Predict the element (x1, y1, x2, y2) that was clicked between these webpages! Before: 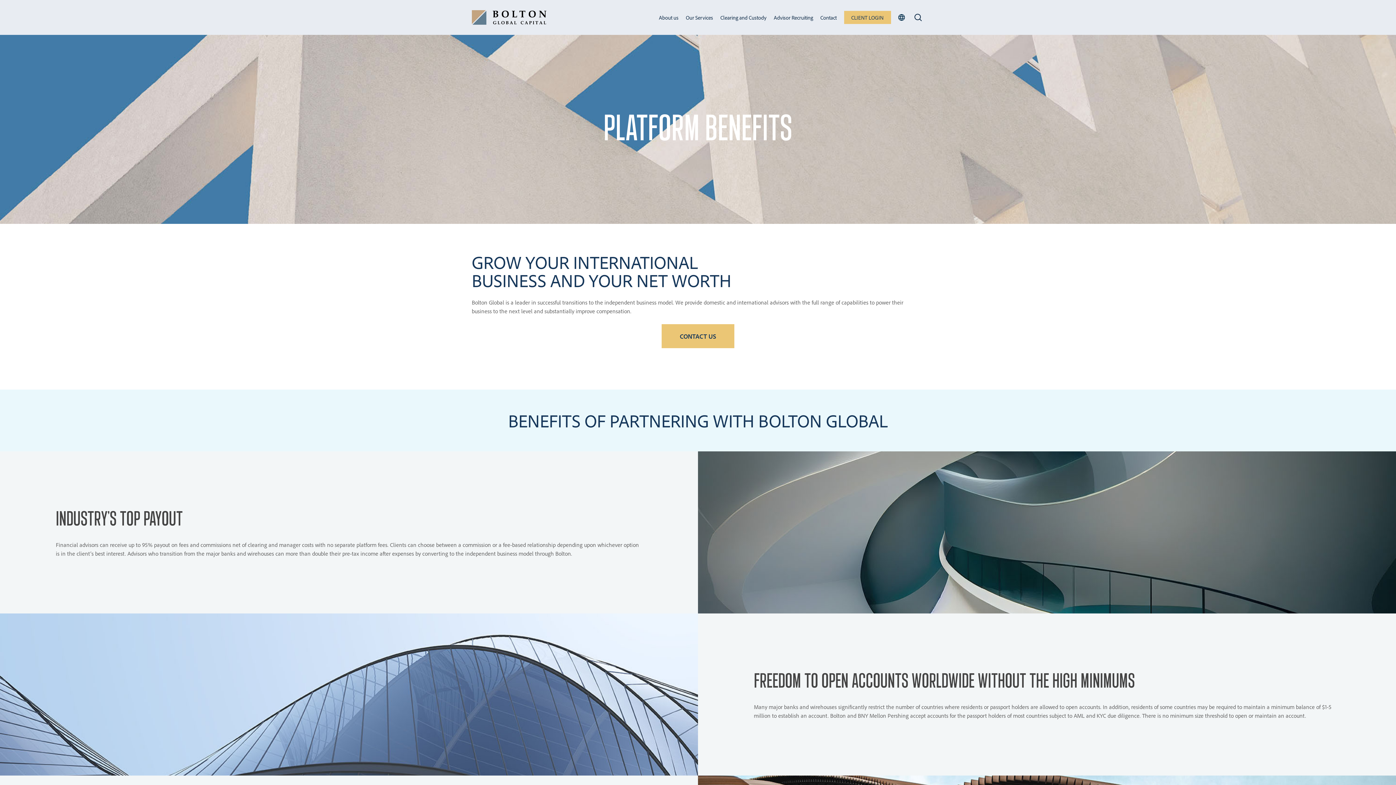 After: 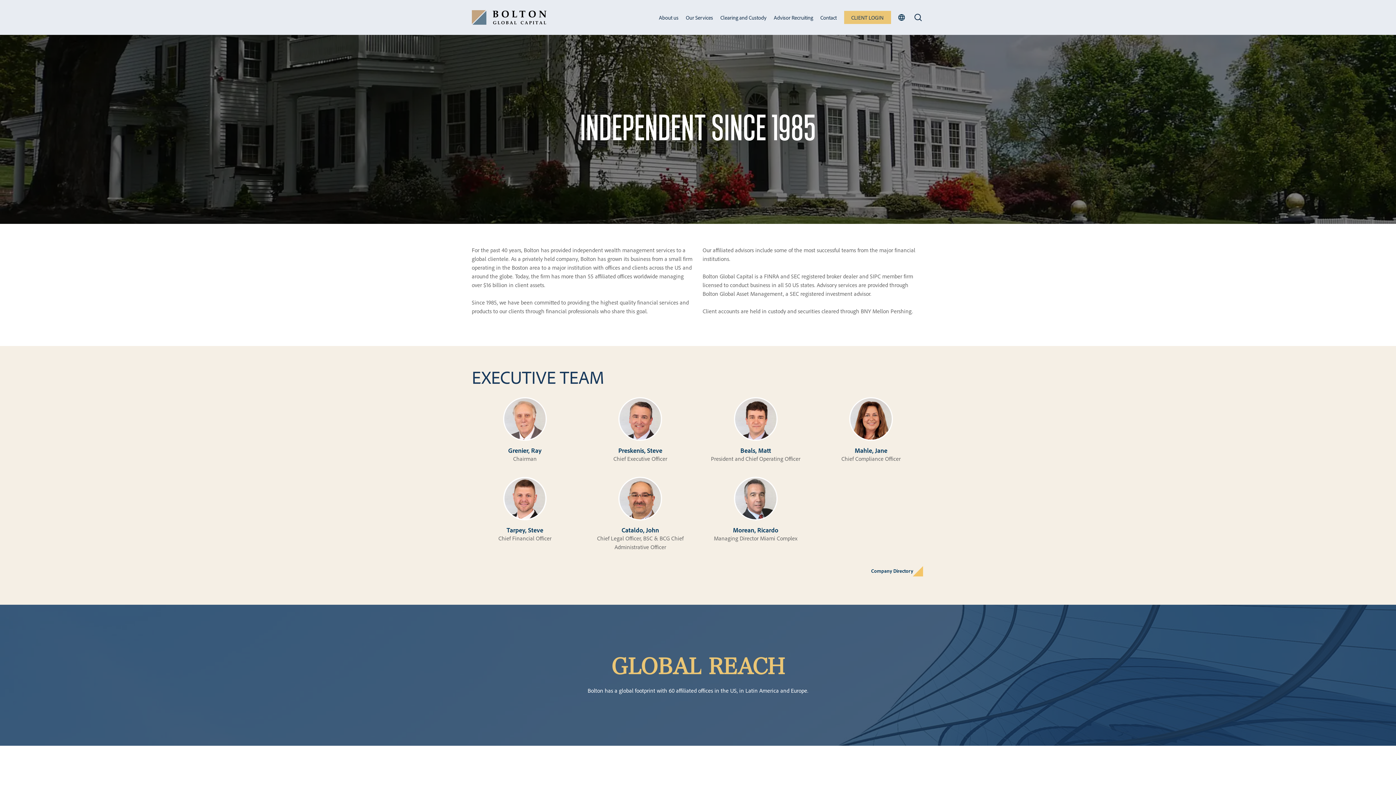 Action: label: About us bbox: (659, 13, 678, 21)